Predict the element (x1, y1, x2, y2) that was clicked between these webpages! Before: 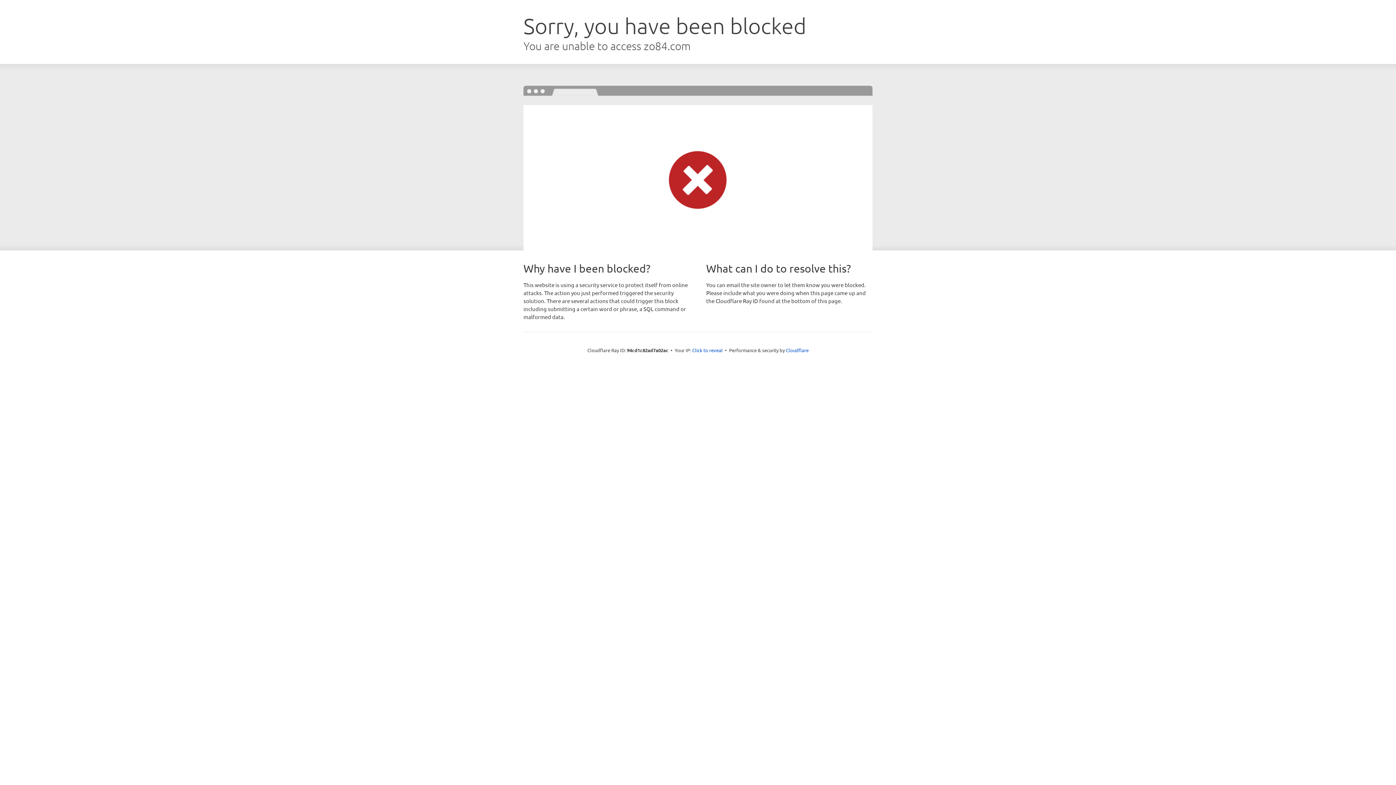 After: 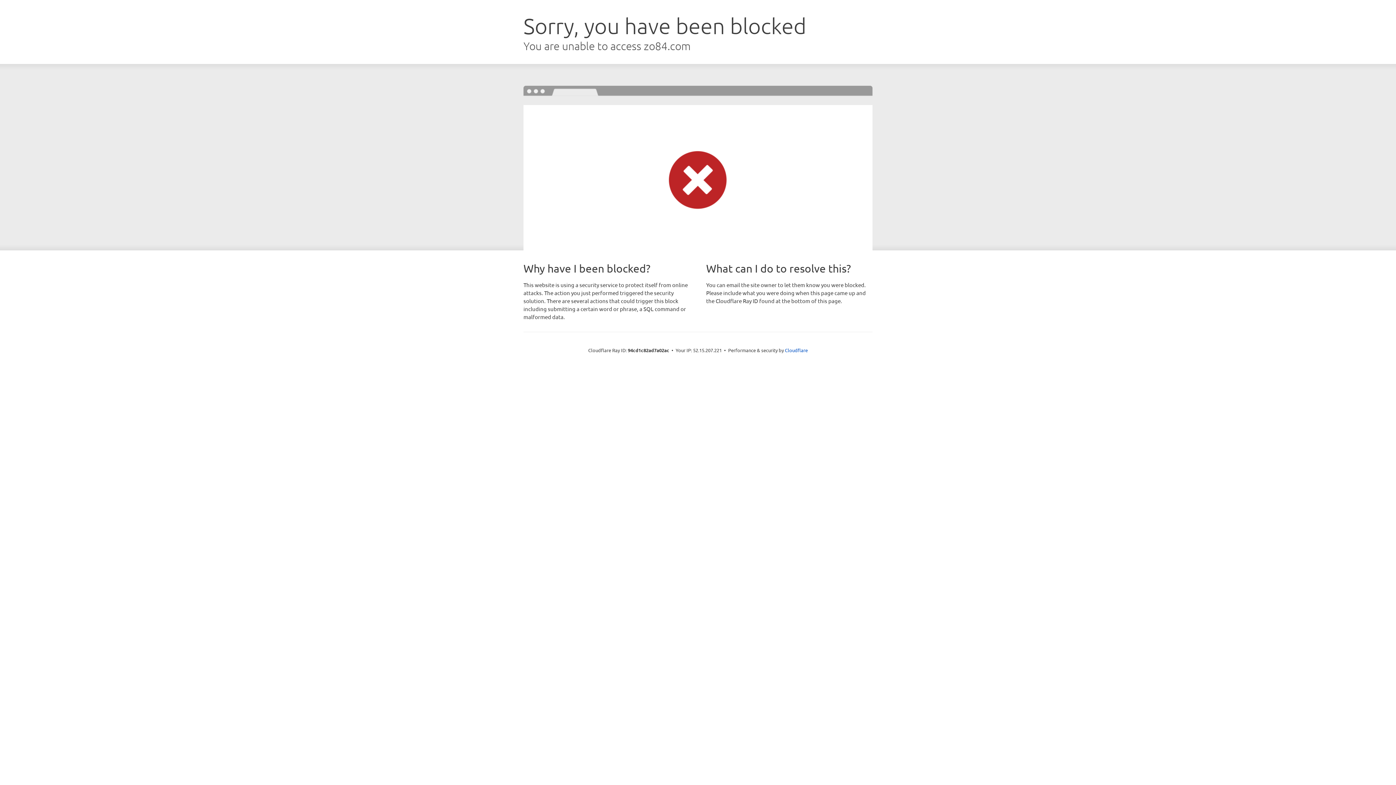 Action: label: Click to reveal bbox: (692, 346, 722, 353)